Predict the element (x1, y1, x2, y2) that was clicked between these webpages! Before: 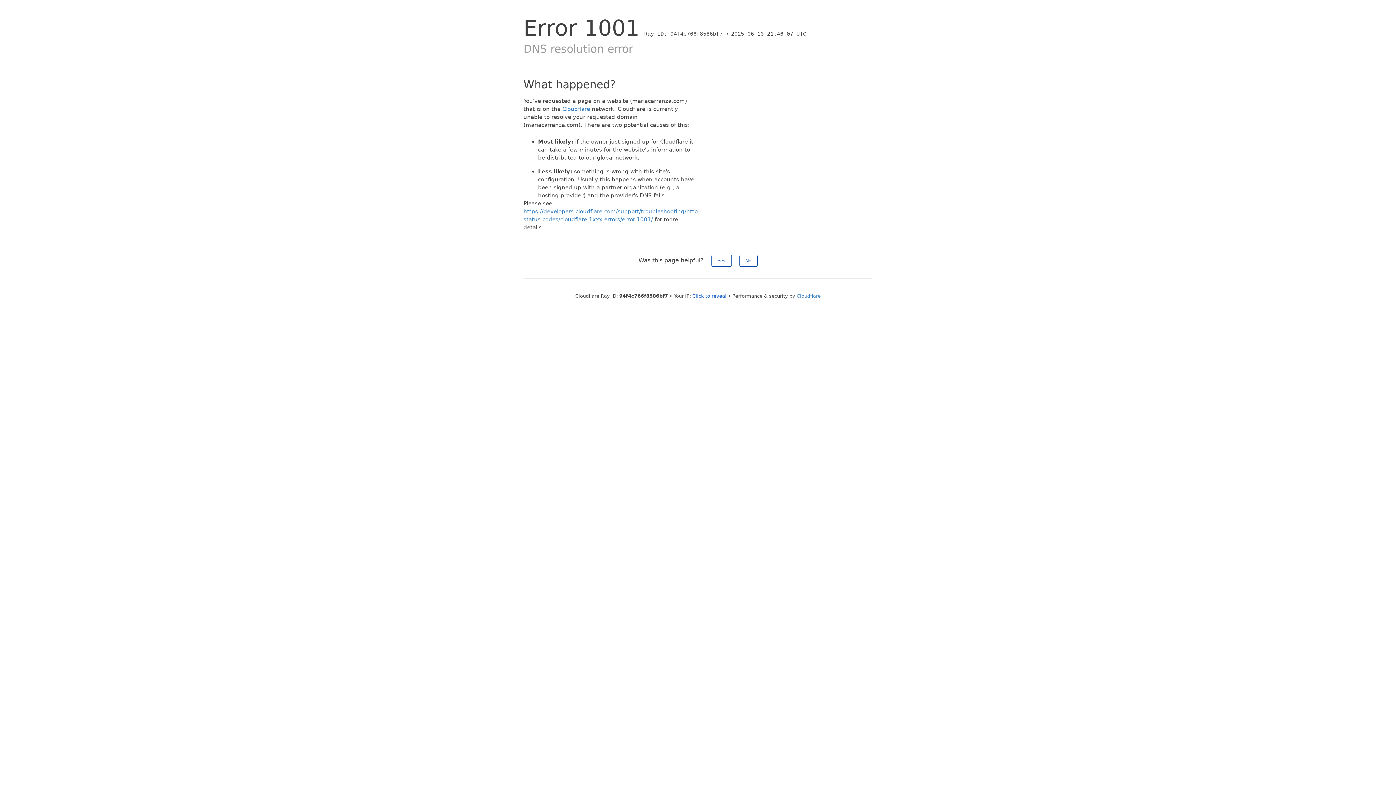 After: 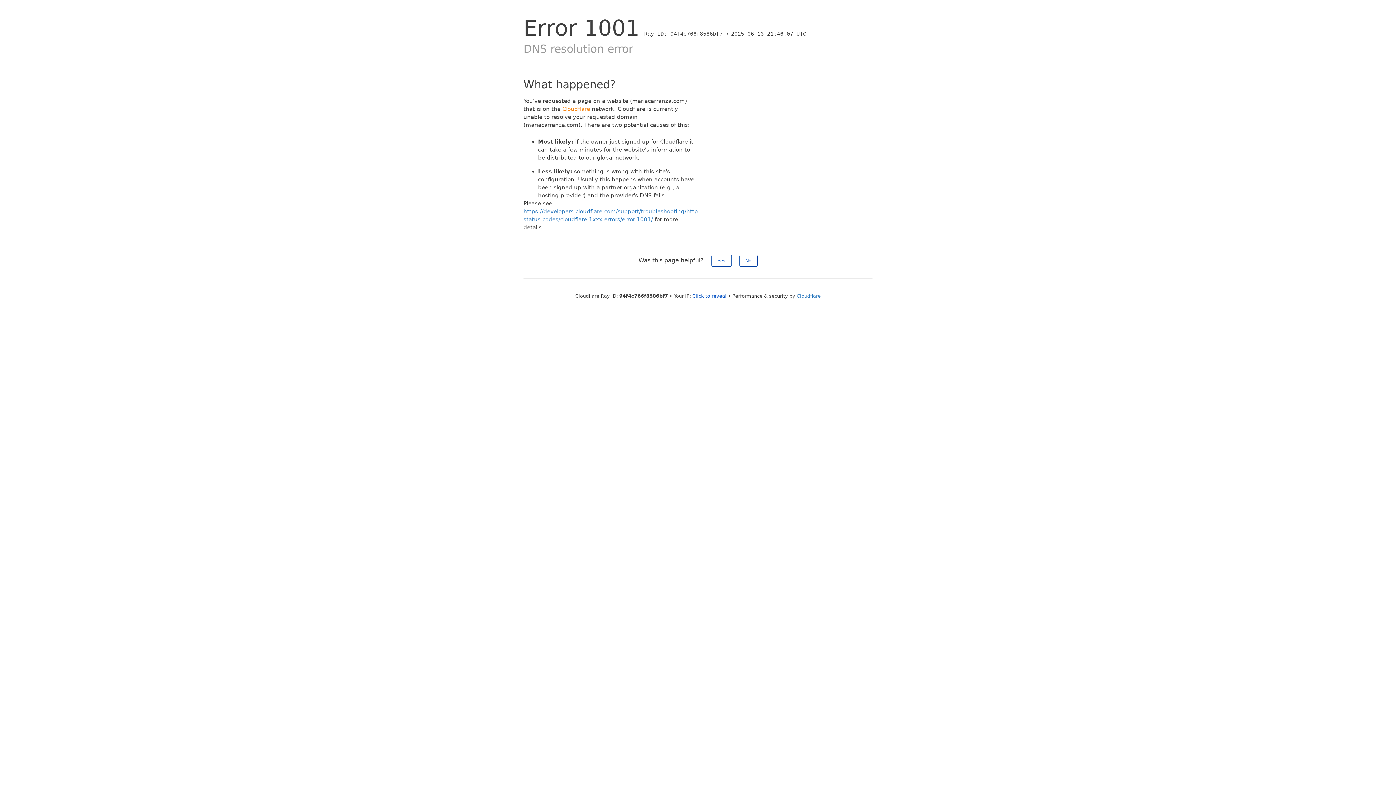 Action: bbox: (562, 105, 590, 112) label: Cloudflare